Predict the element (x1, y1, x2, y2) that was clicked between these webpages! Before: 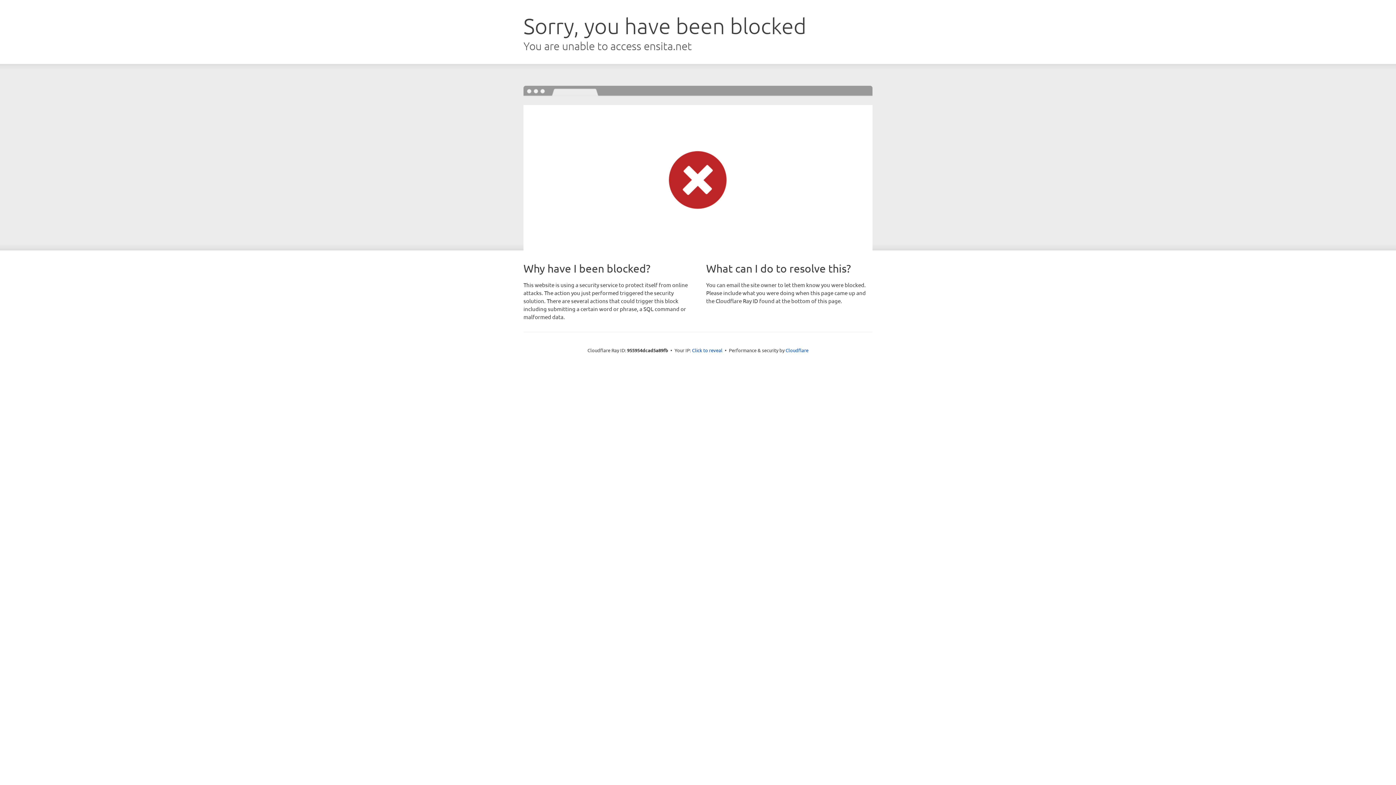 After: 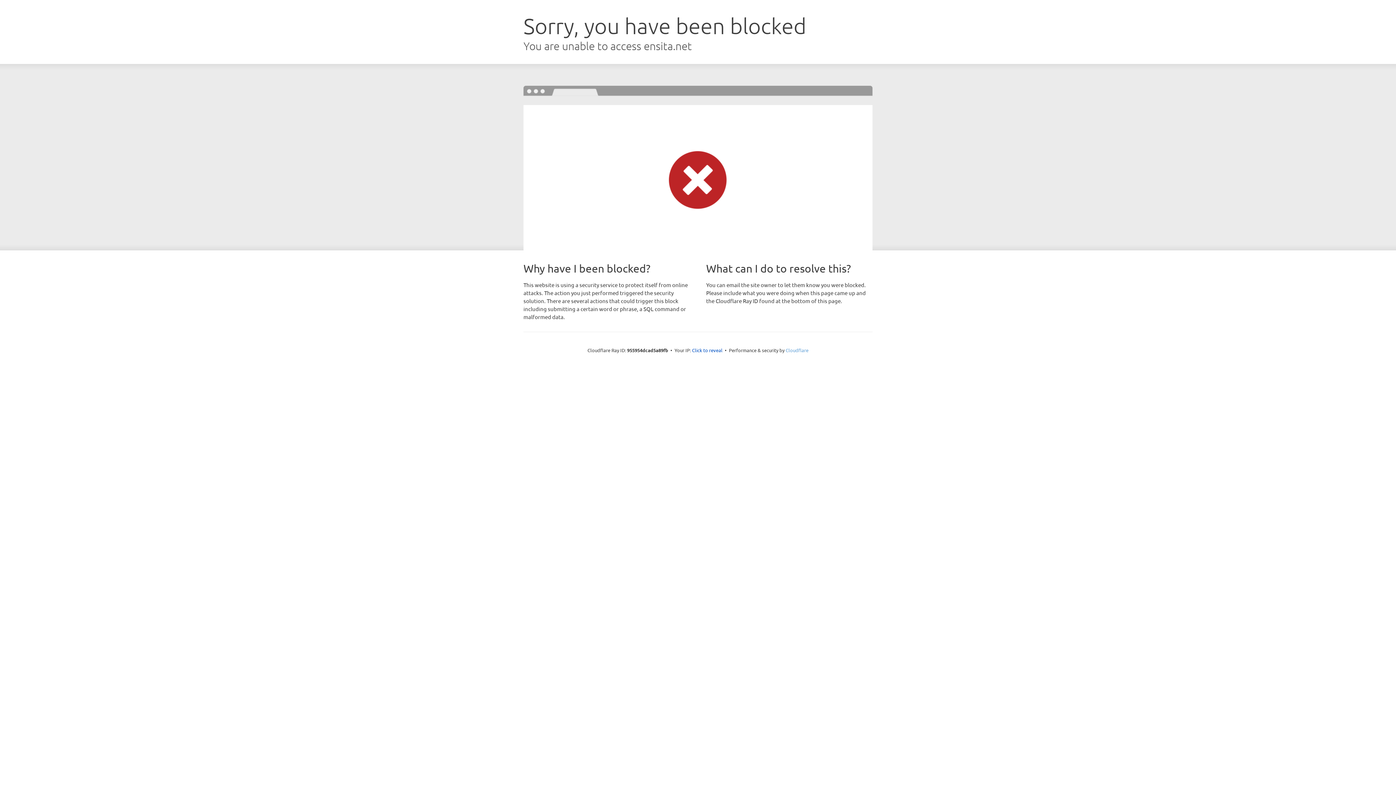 Action: bbox: (785, 347, 808, 353) label: Cloudflare